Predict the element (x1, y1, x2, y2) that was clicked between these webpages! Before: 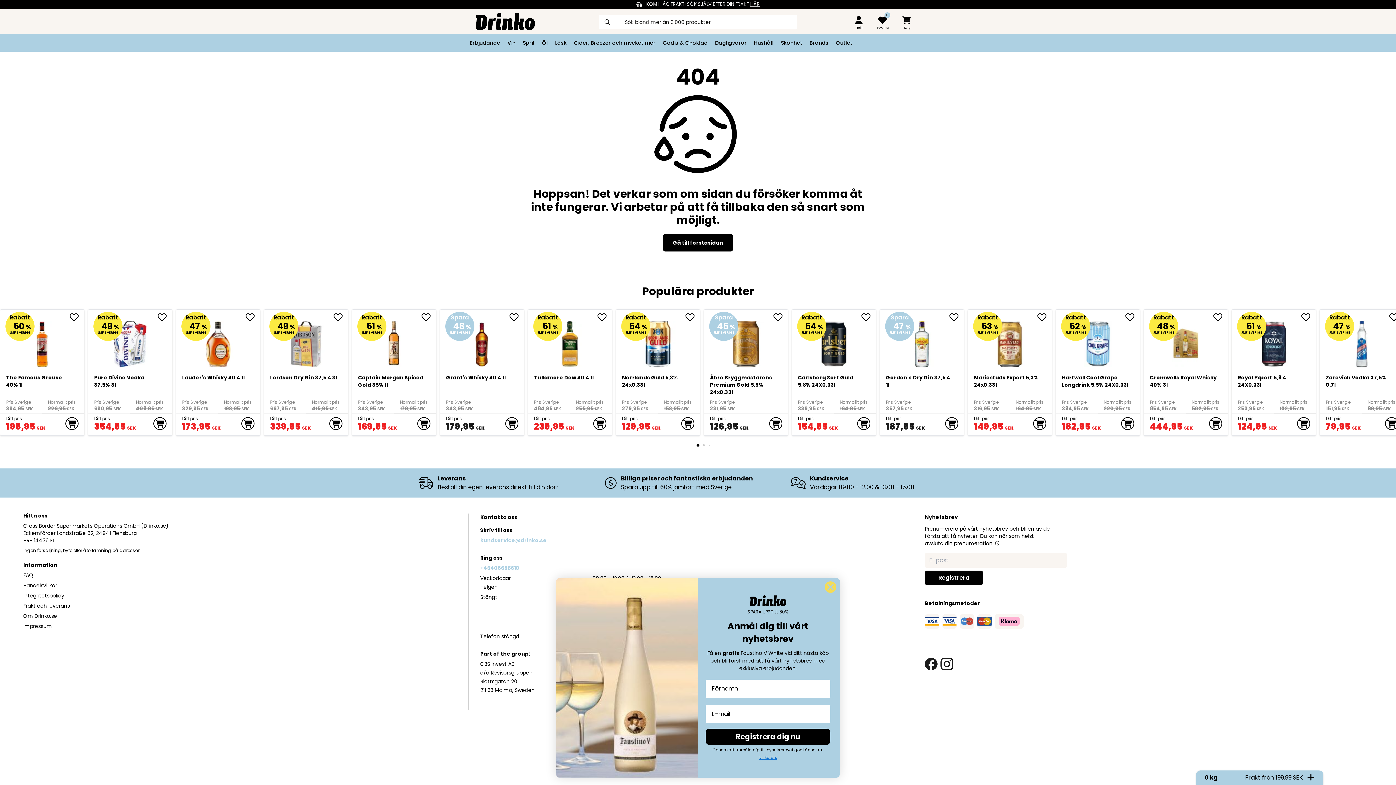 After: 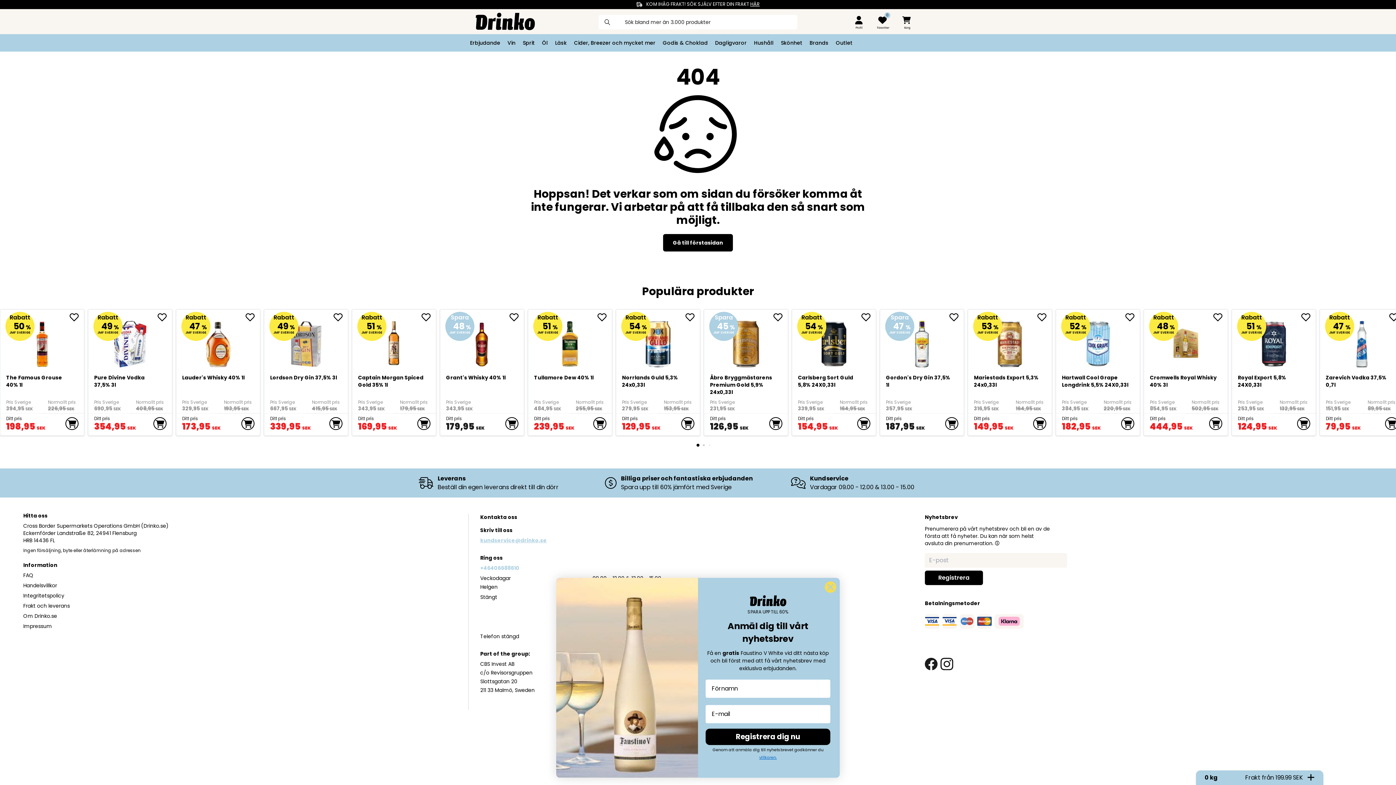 Action: bbox: (480, 583, 515, 590) label: +46406688610